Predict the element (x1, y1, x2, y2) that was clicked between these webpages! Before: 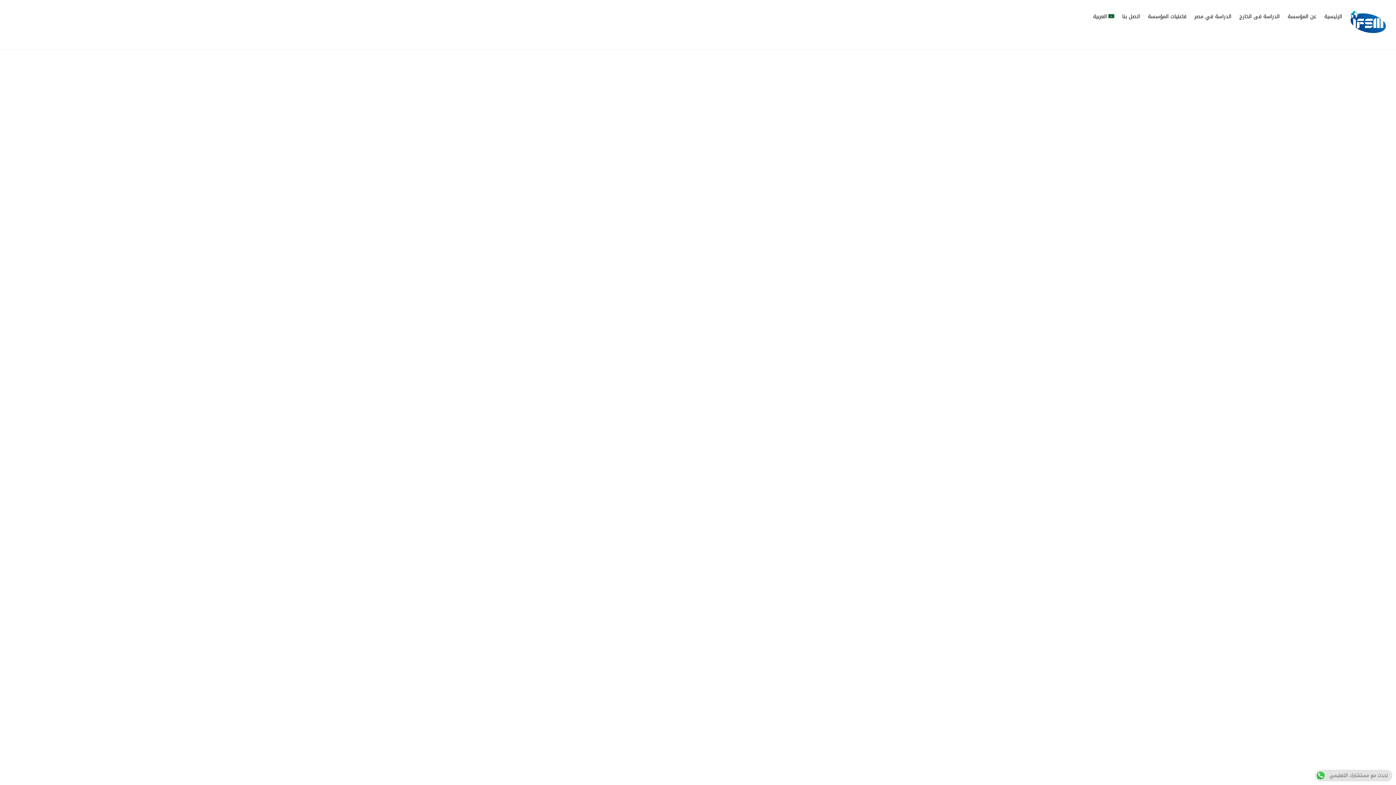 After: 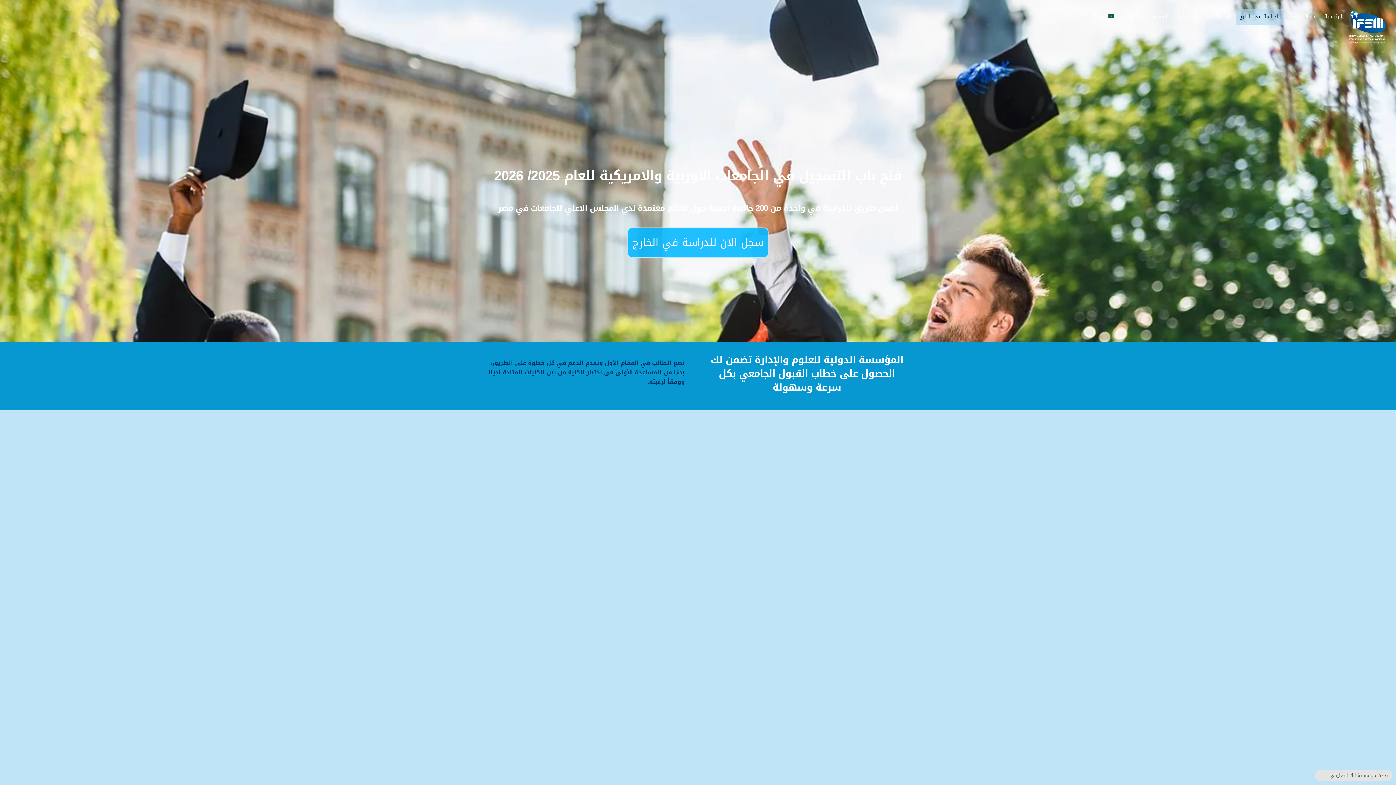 Action: bbox: (1236, 9, 1283, 24) label: الدراسة فى الخارج